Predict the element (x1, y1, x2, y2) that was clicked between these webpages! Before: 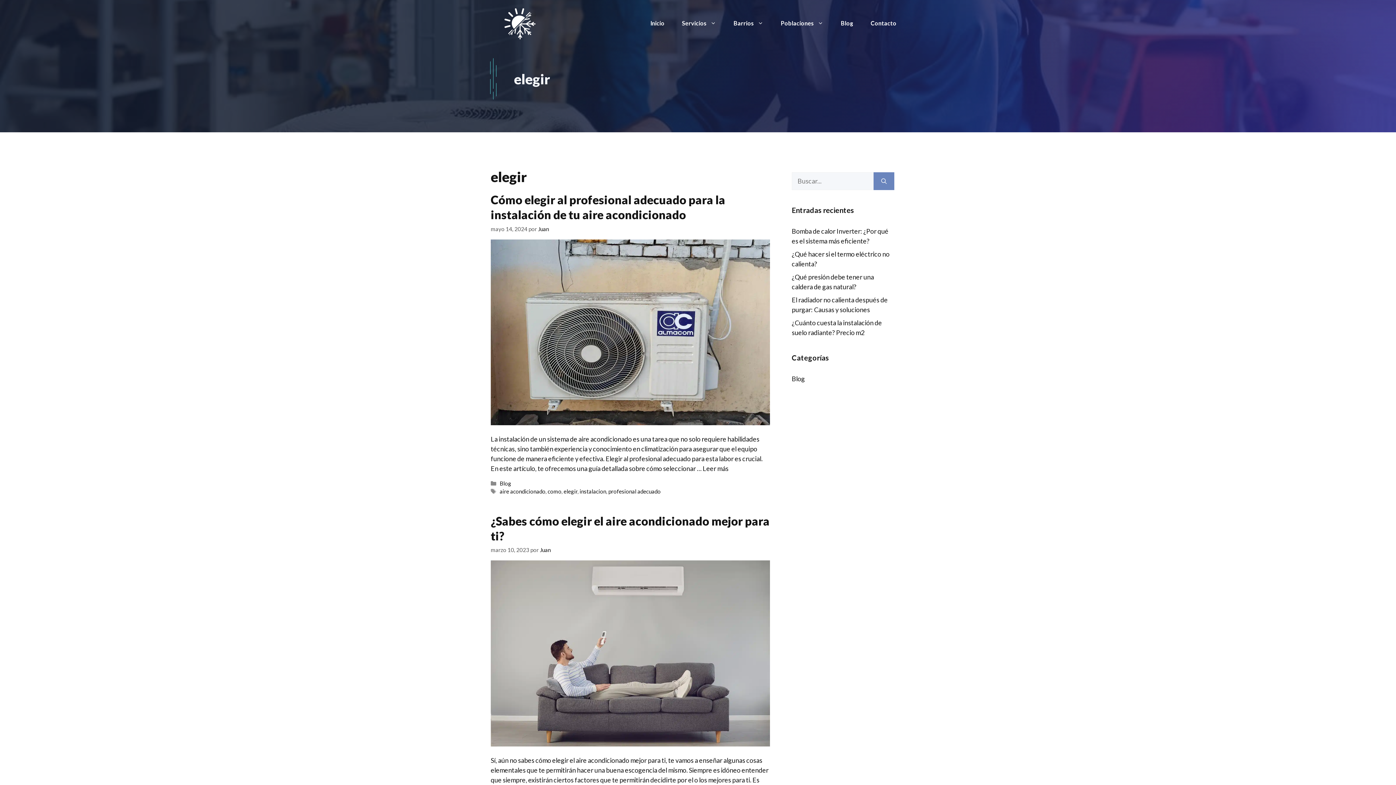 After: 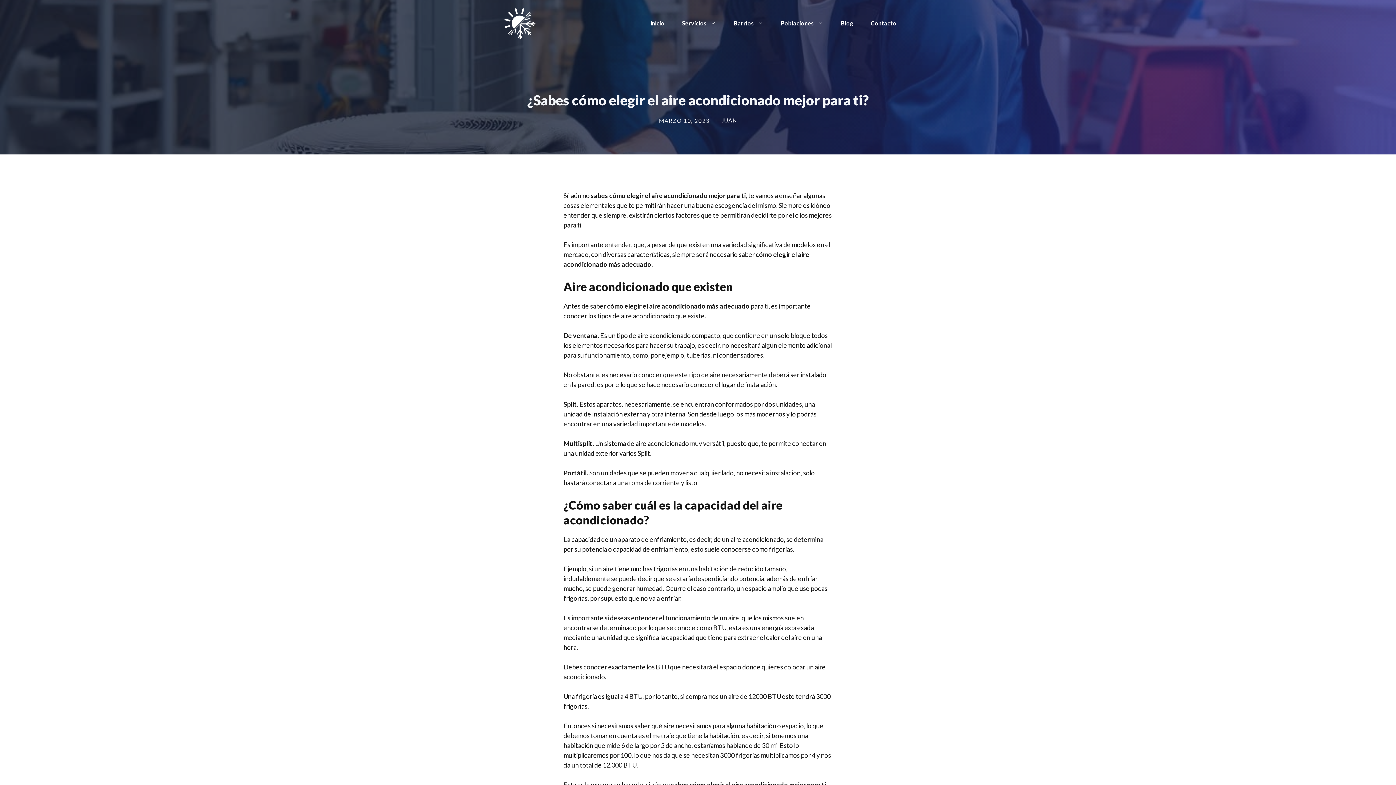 Action: bbox: (490, 740, 770, 748)